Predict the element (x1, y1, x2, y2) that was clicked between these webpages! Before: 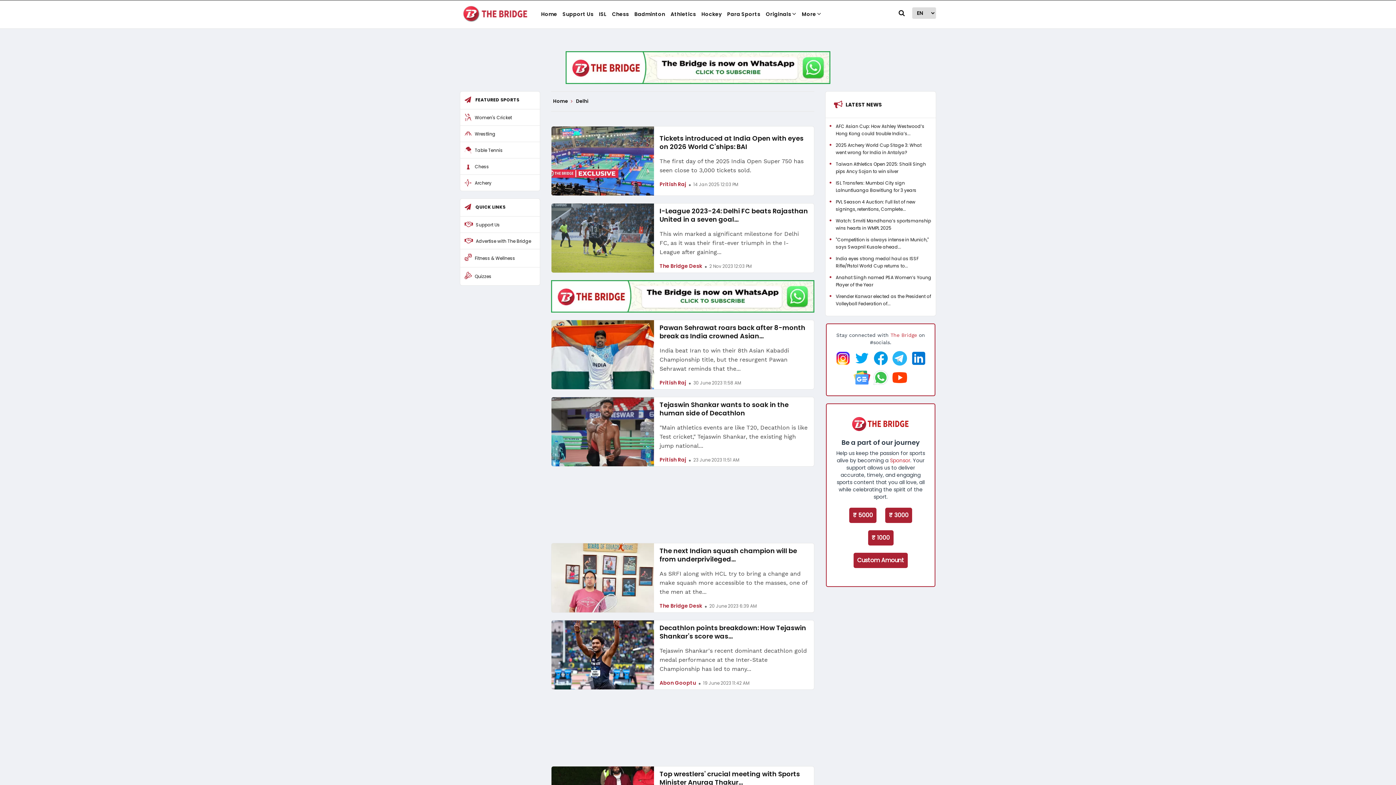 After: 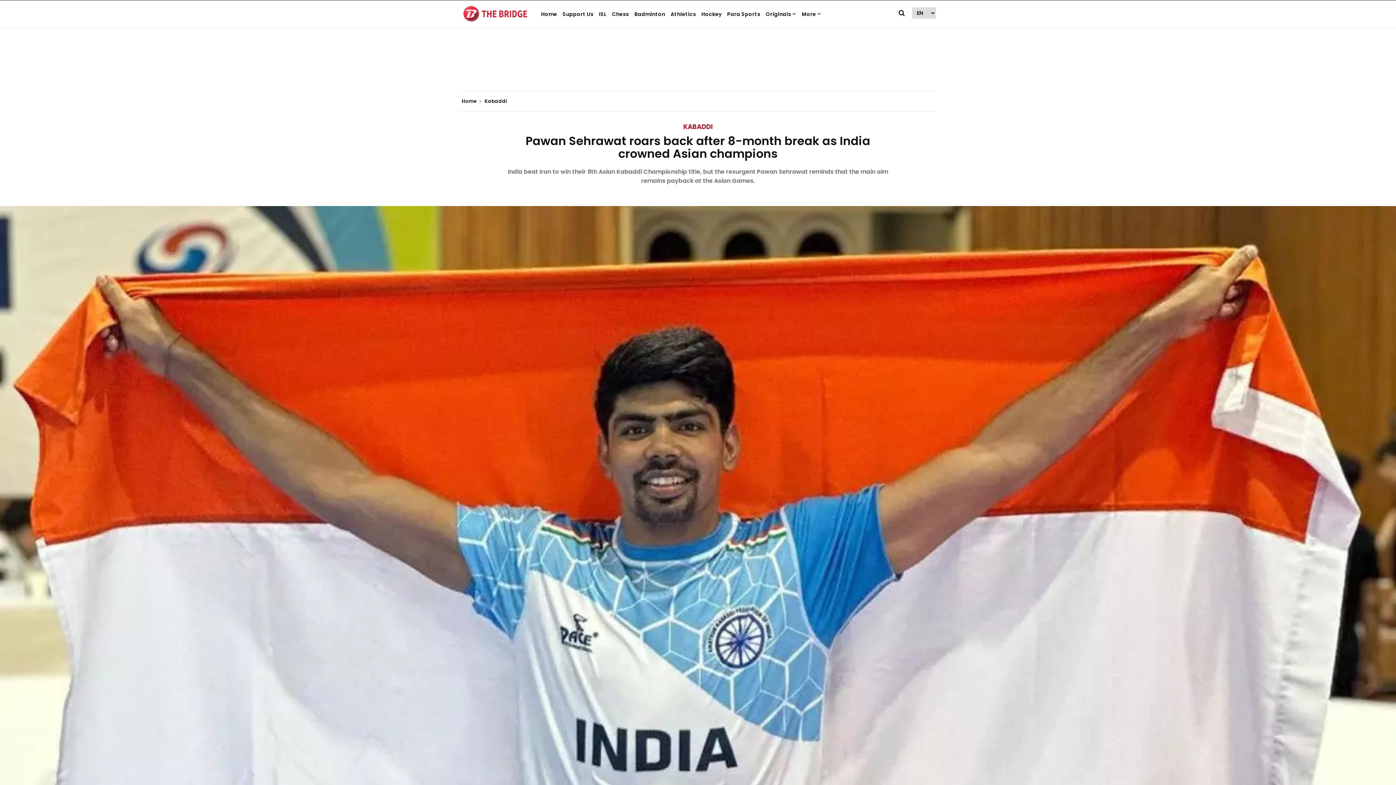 Action: label: India beat Iran to win their 8th Asian Kabaddi Championship title, but the resurgent Pawan Sehrawat reminds that the... bbox: (659, 346, 808, 373)